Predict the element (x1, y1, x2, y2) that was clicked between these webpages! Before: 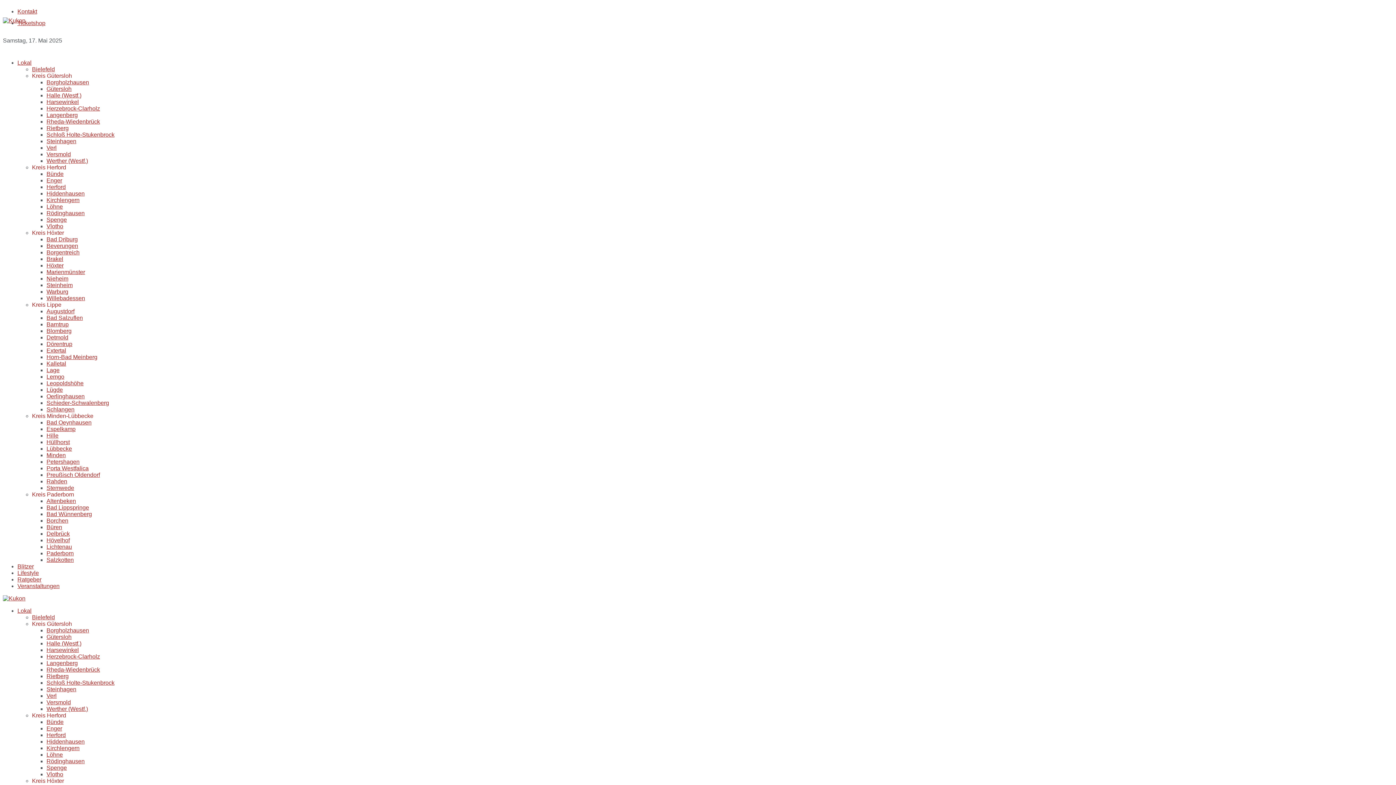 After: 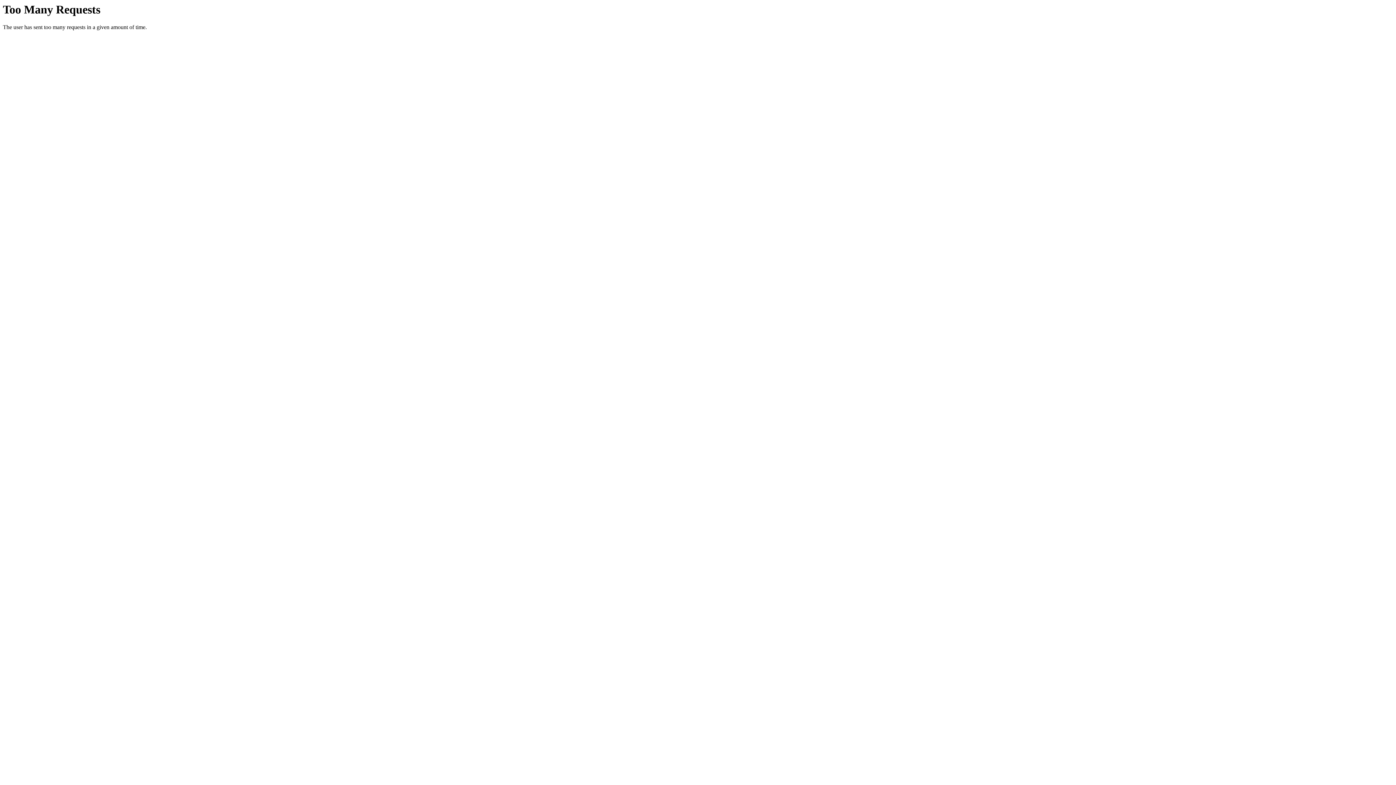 Action: bbox: (46, 647, 78, 653) label: Harsewinkel